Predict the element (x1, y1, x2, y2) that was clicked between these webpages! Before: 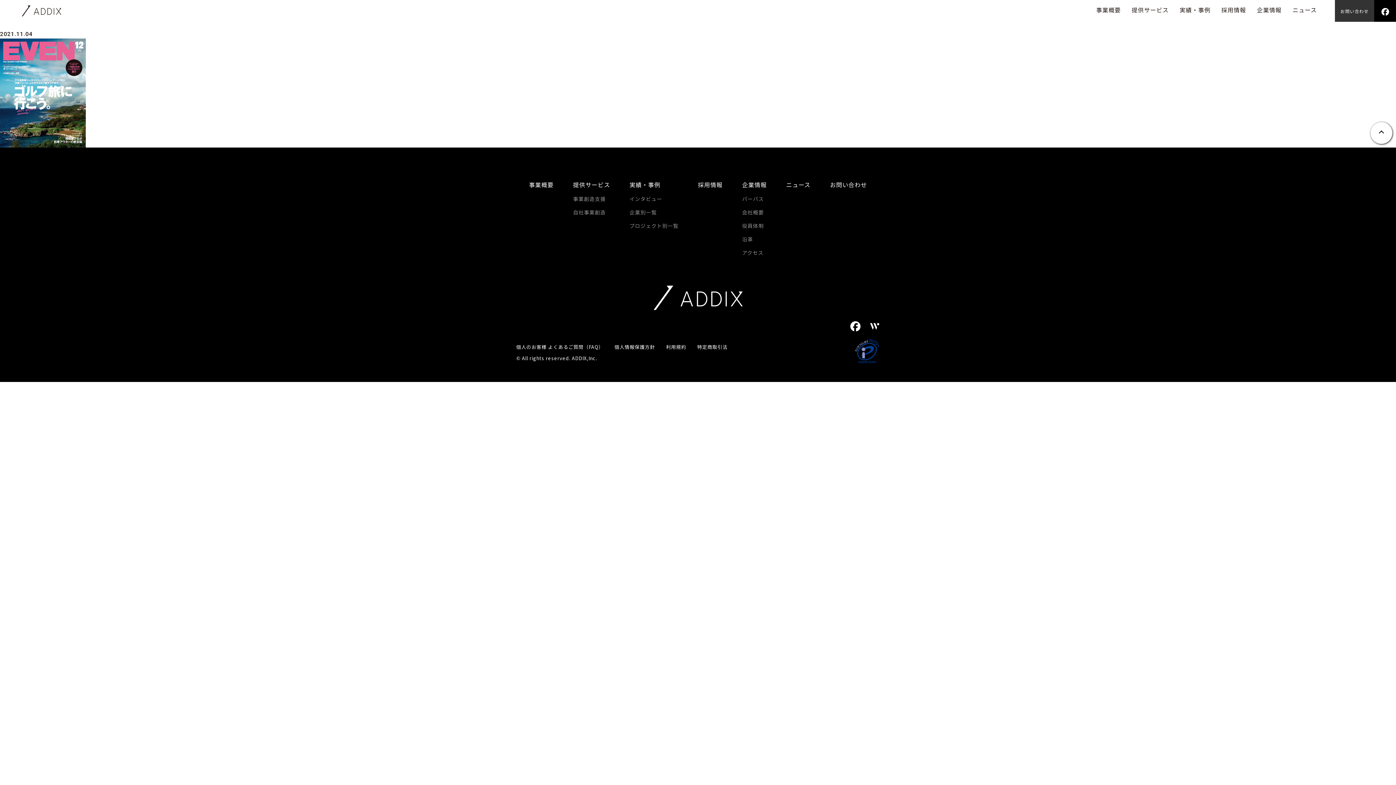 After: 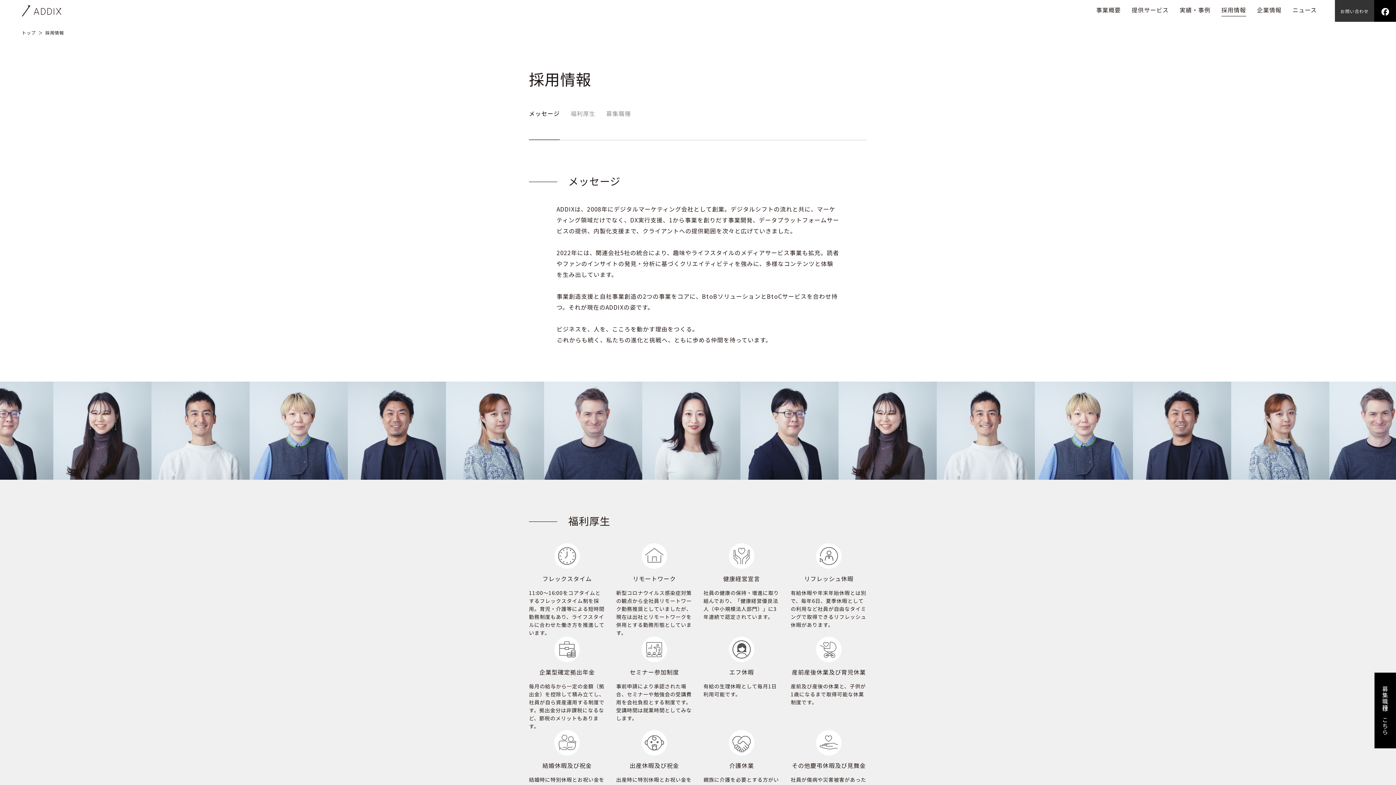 Action: bbox: (1221, 5, 1246, 14) label: 採用情報